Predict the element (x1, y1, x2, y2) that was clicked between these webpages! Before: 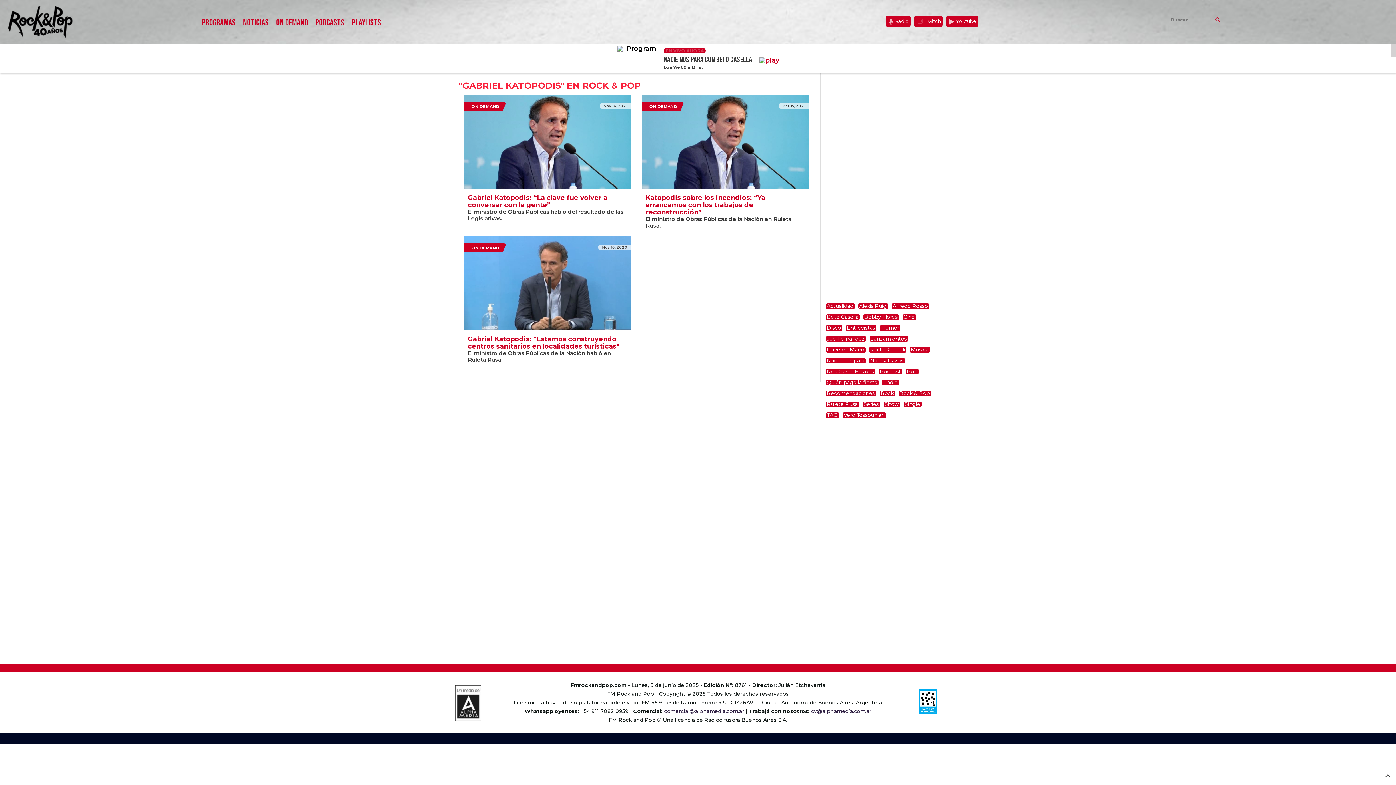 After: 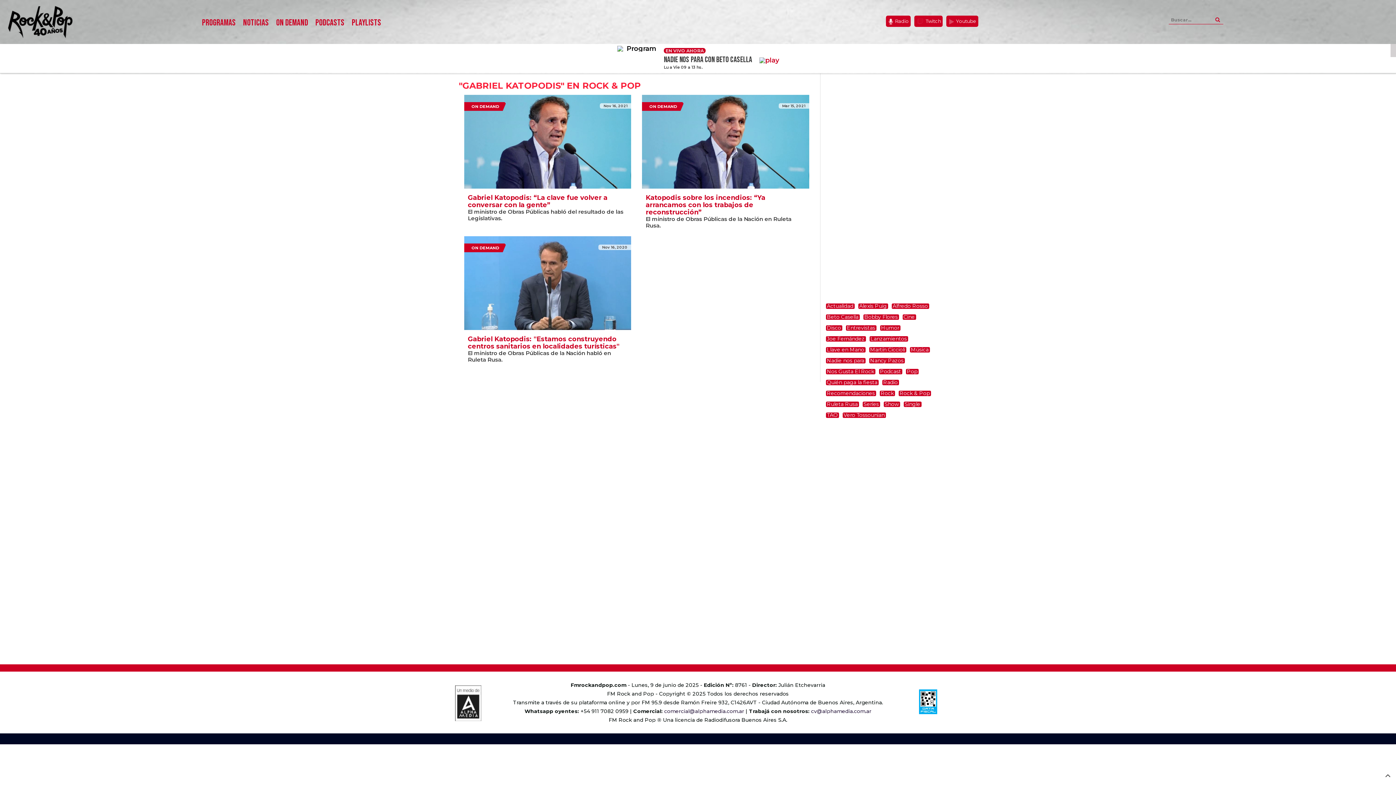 Action: bbox: (664, 708, 744, 714) label: comercial@alphamedia.com.ar